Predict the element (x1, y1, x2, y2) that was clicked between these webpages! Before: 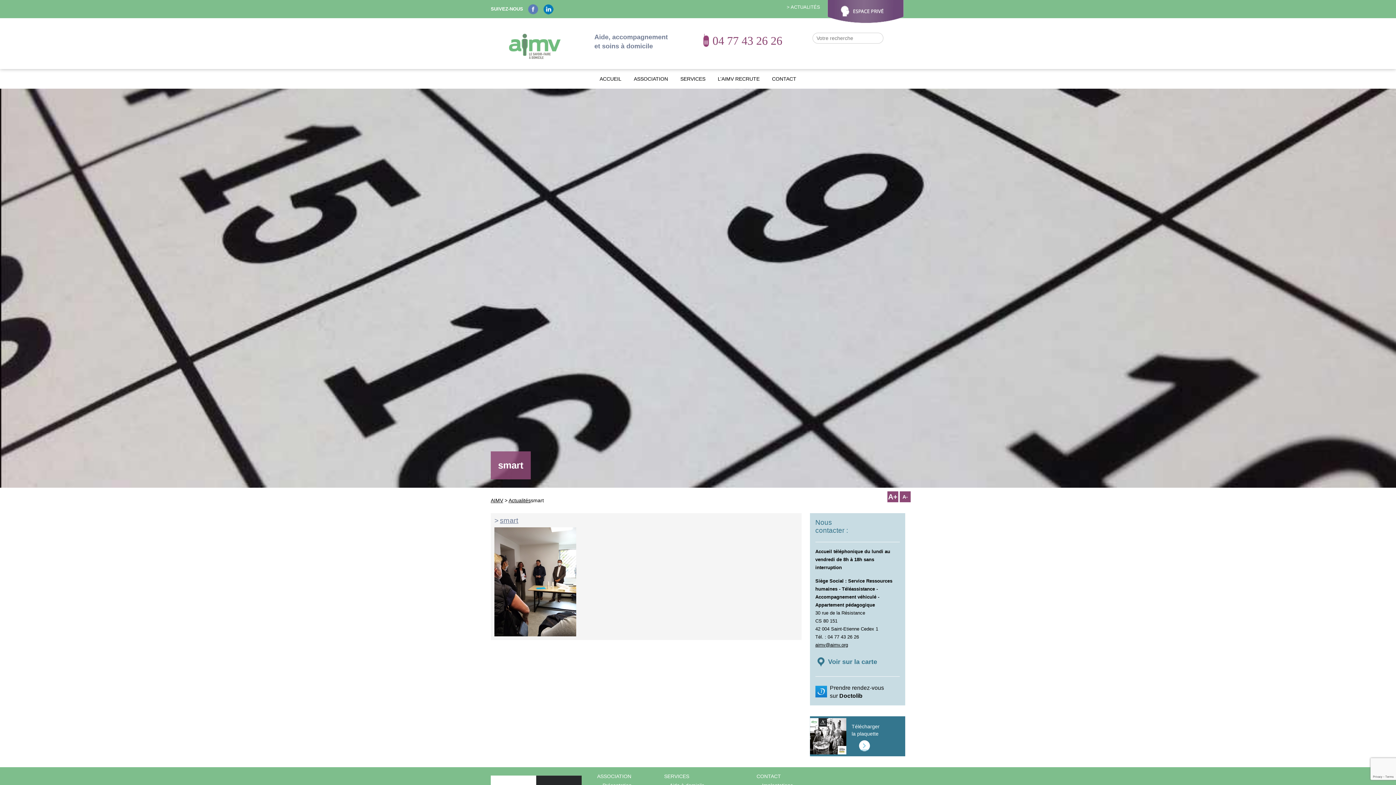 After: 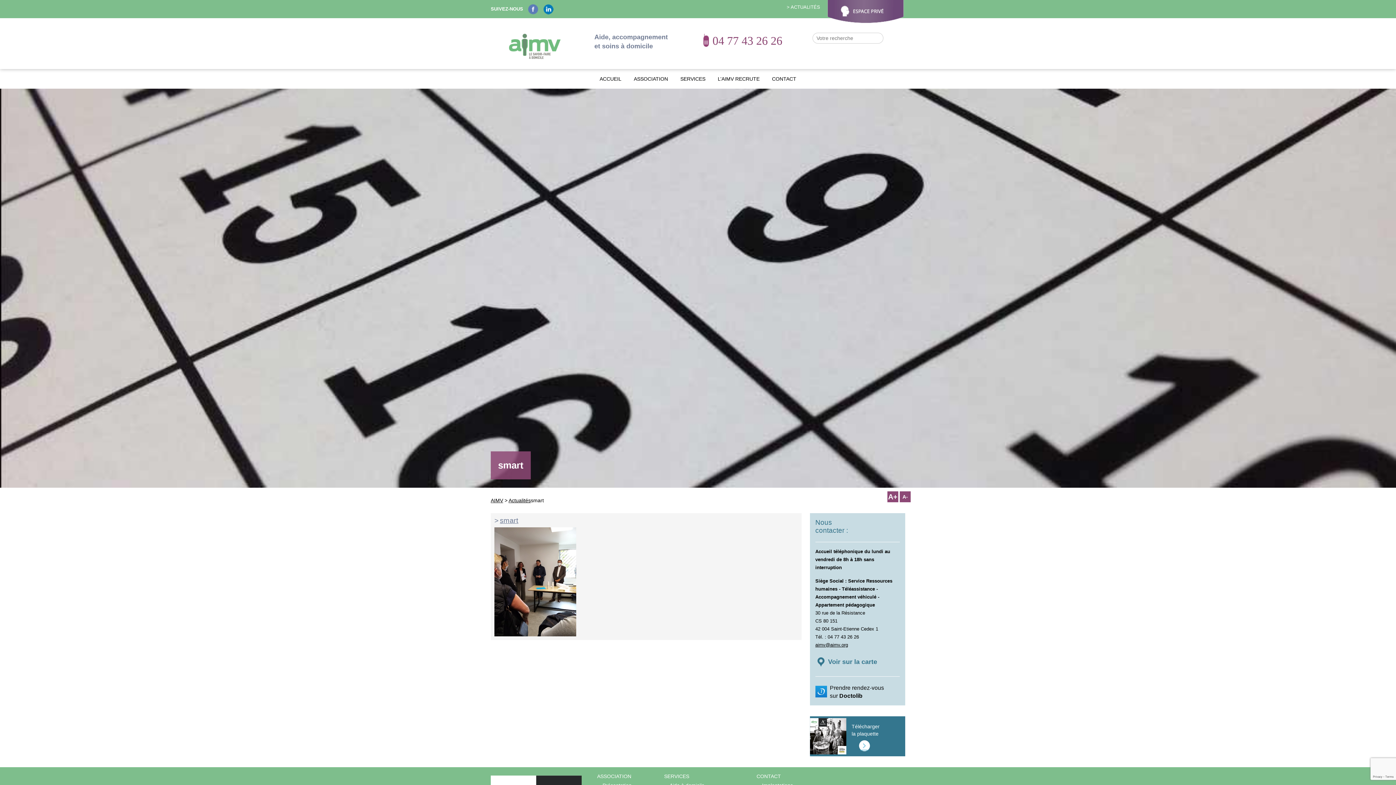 Action: bbox: (543, 4, 553, 14) label:  